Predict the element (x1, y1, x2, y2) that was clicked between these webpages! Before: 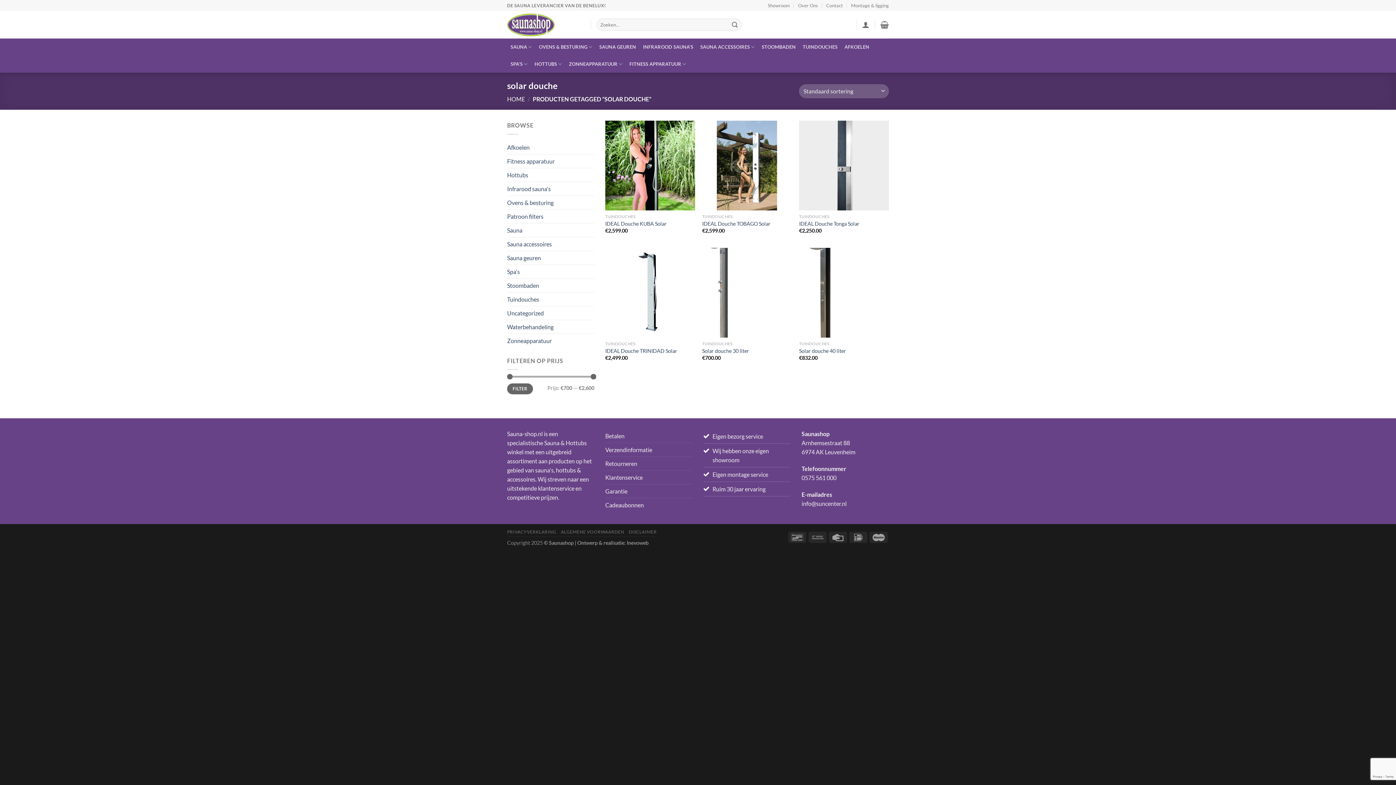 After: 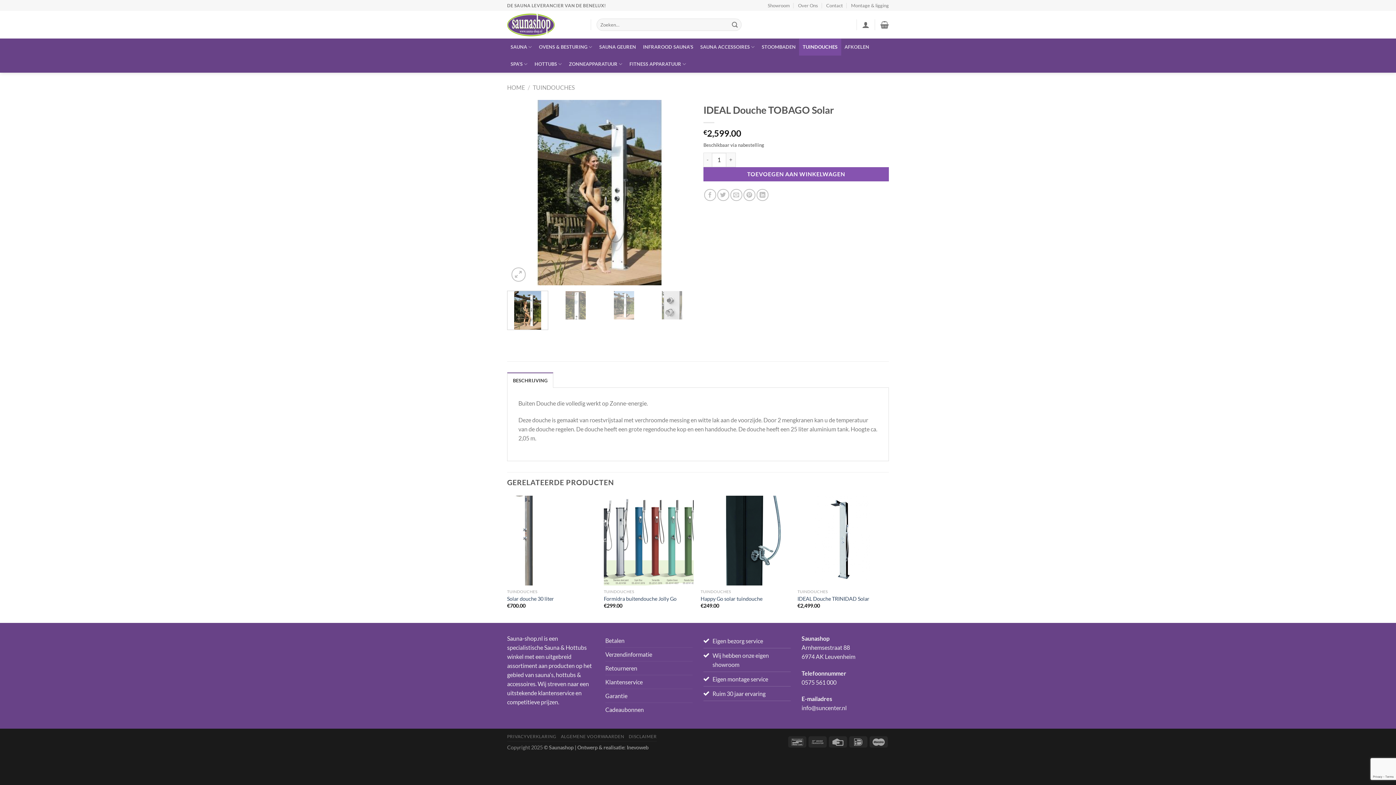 Action: bbox: (702, 220, 770, 227) label: IDEAL Douche TOBAGO Solar